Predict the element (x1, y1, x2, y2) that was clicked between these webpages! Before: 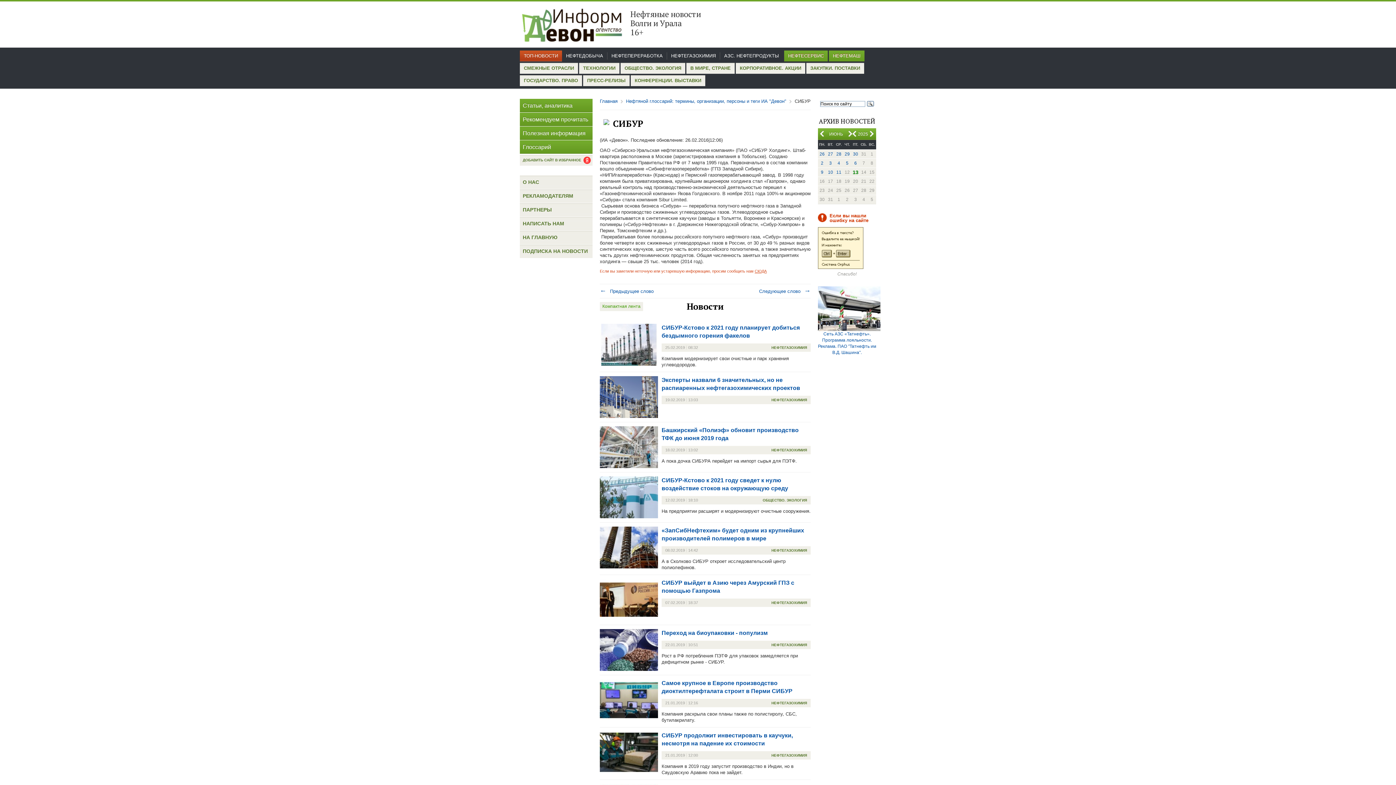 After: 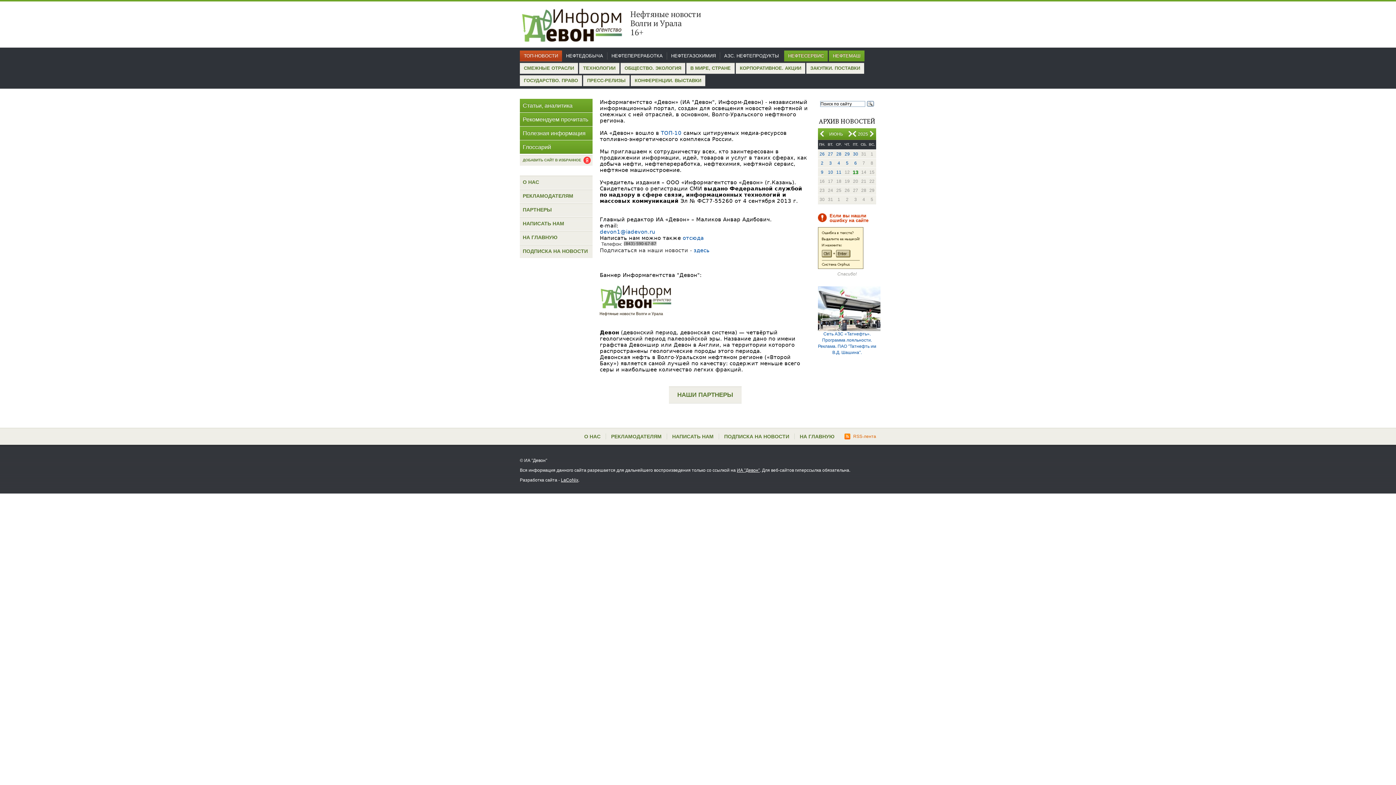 Action: bbox: (520, 175, 592, 189) label: О НАС